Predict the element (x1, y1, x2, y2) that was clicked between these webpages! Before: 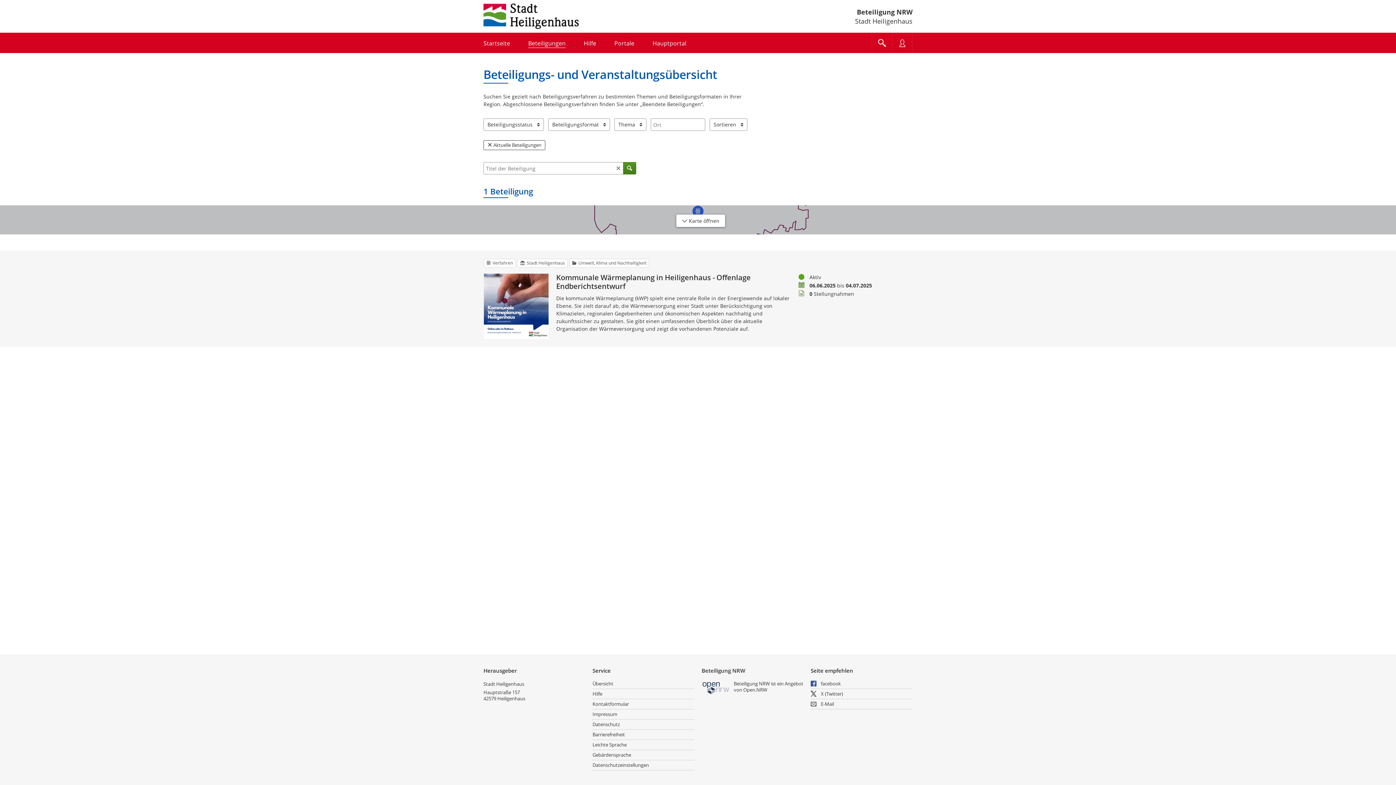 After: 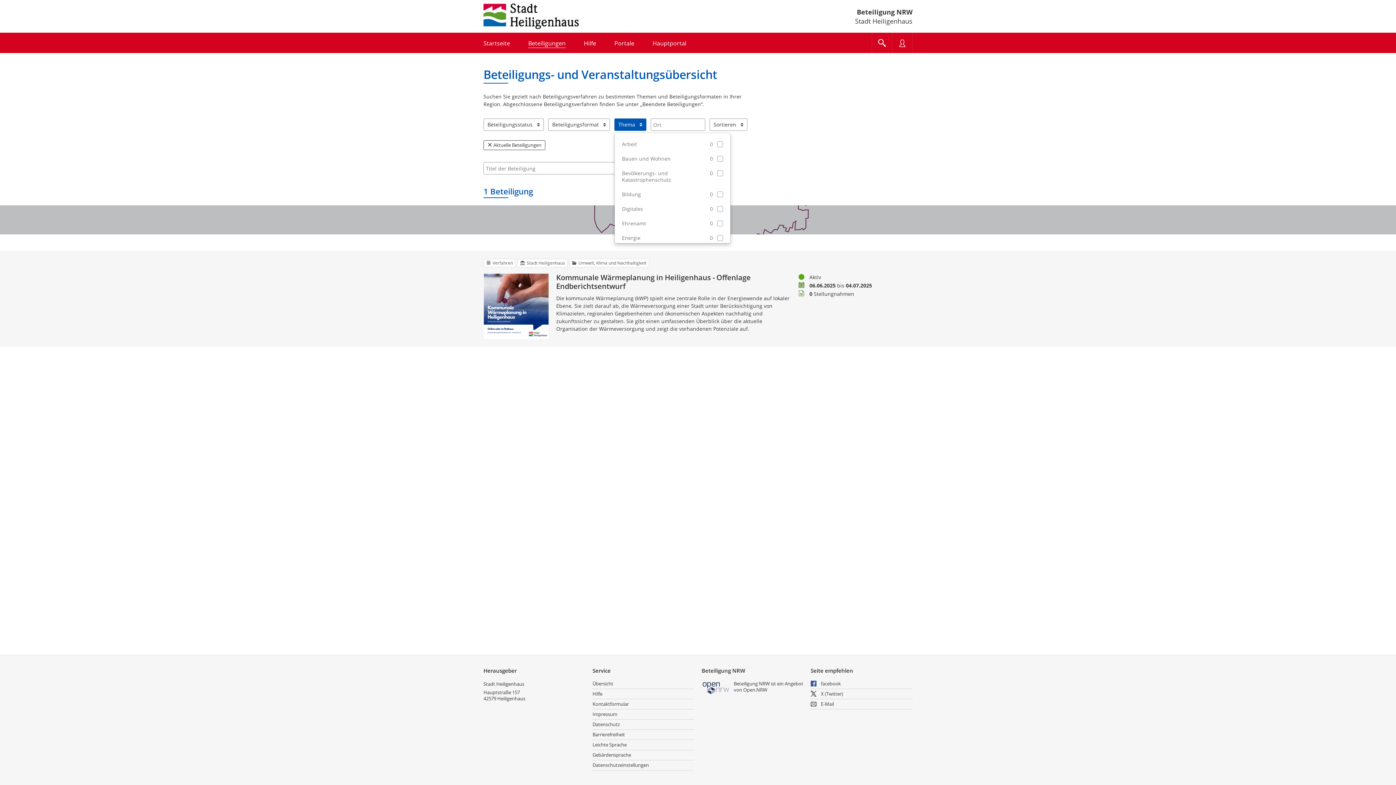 Action: label: Thema bbox: (614, 118, 646, 130)